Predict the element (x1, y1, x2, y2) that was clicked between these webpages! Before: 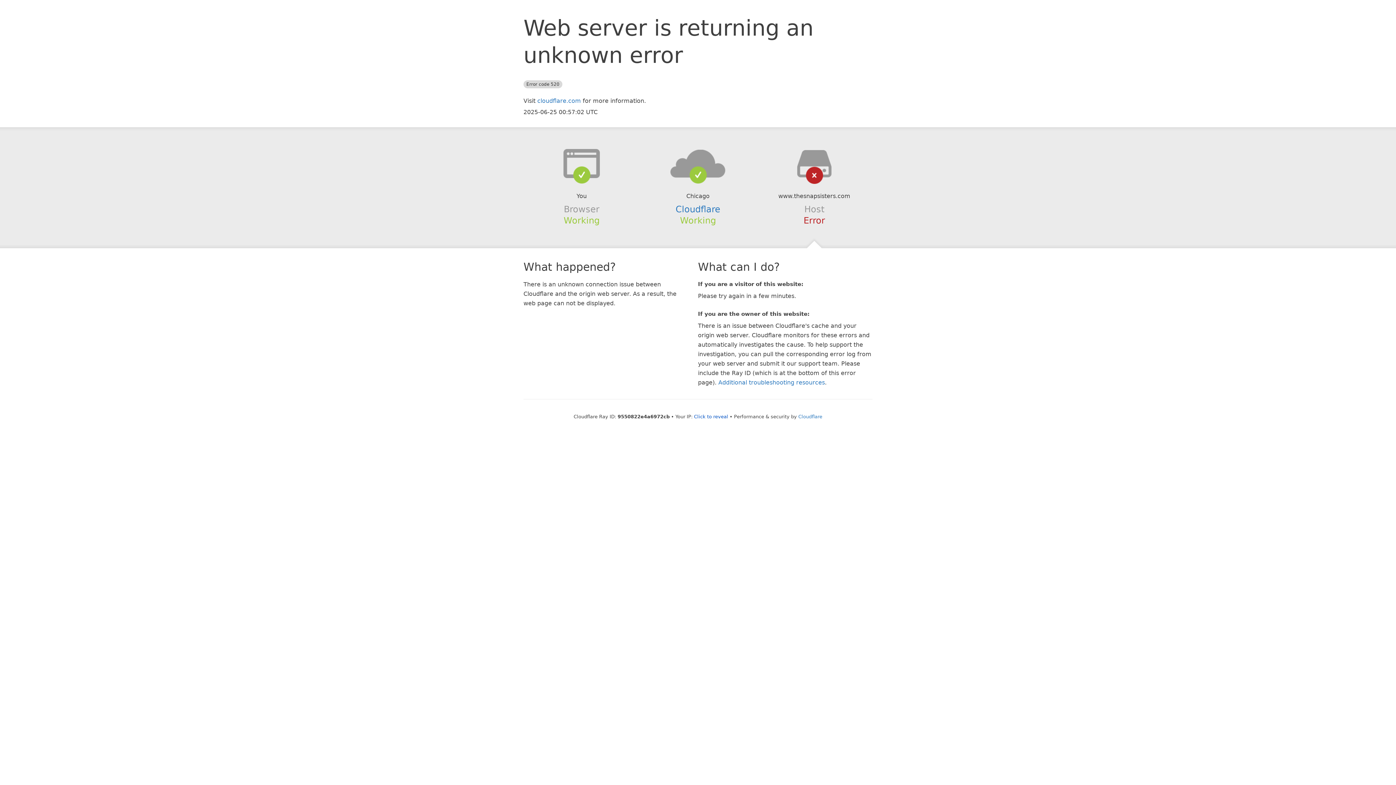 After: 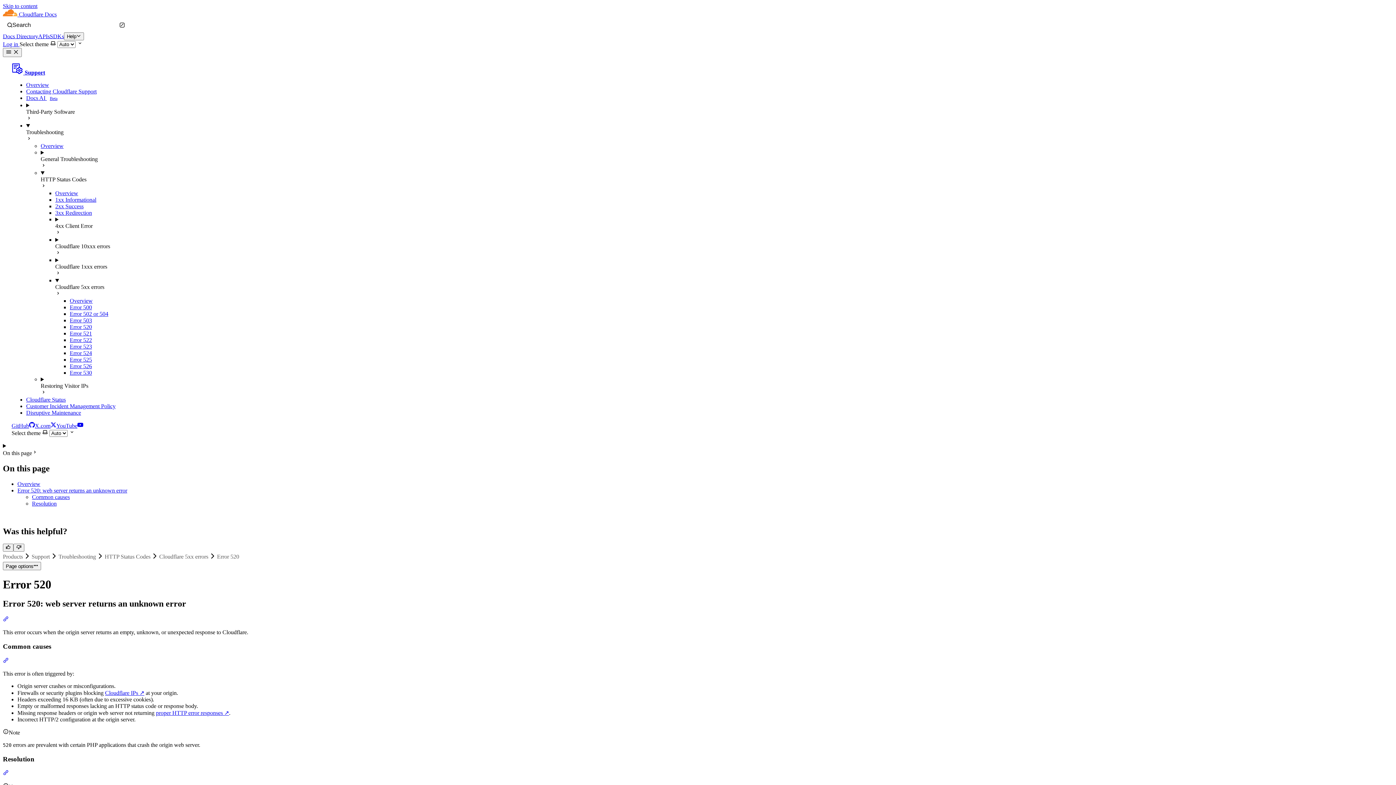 Action: bbox: (718, 379, 825, 386) label: Additional troubleshooting resources